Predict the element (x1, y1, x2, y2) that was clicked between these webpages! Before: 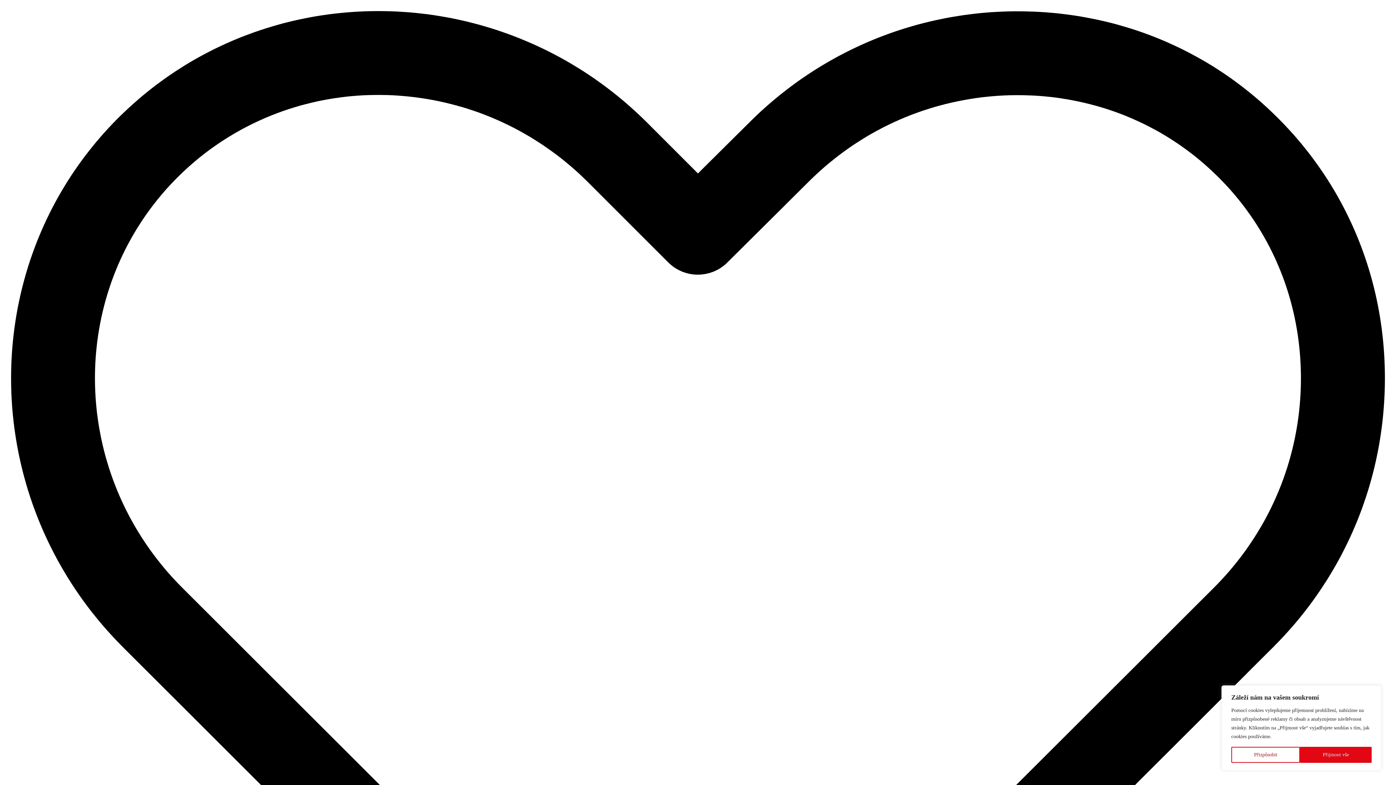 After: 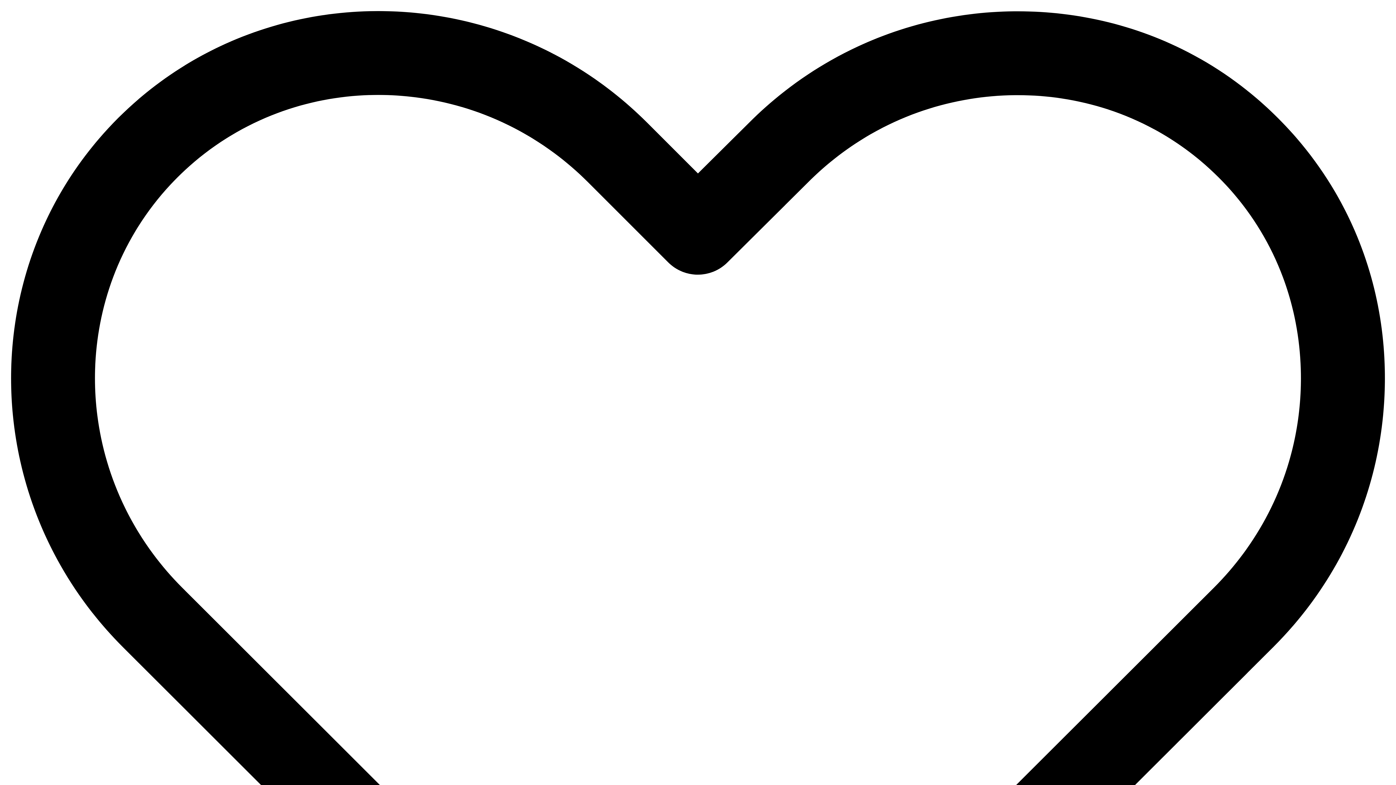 Action: label: Přijmout vše bbox: (1300, 747, 1372, 763)